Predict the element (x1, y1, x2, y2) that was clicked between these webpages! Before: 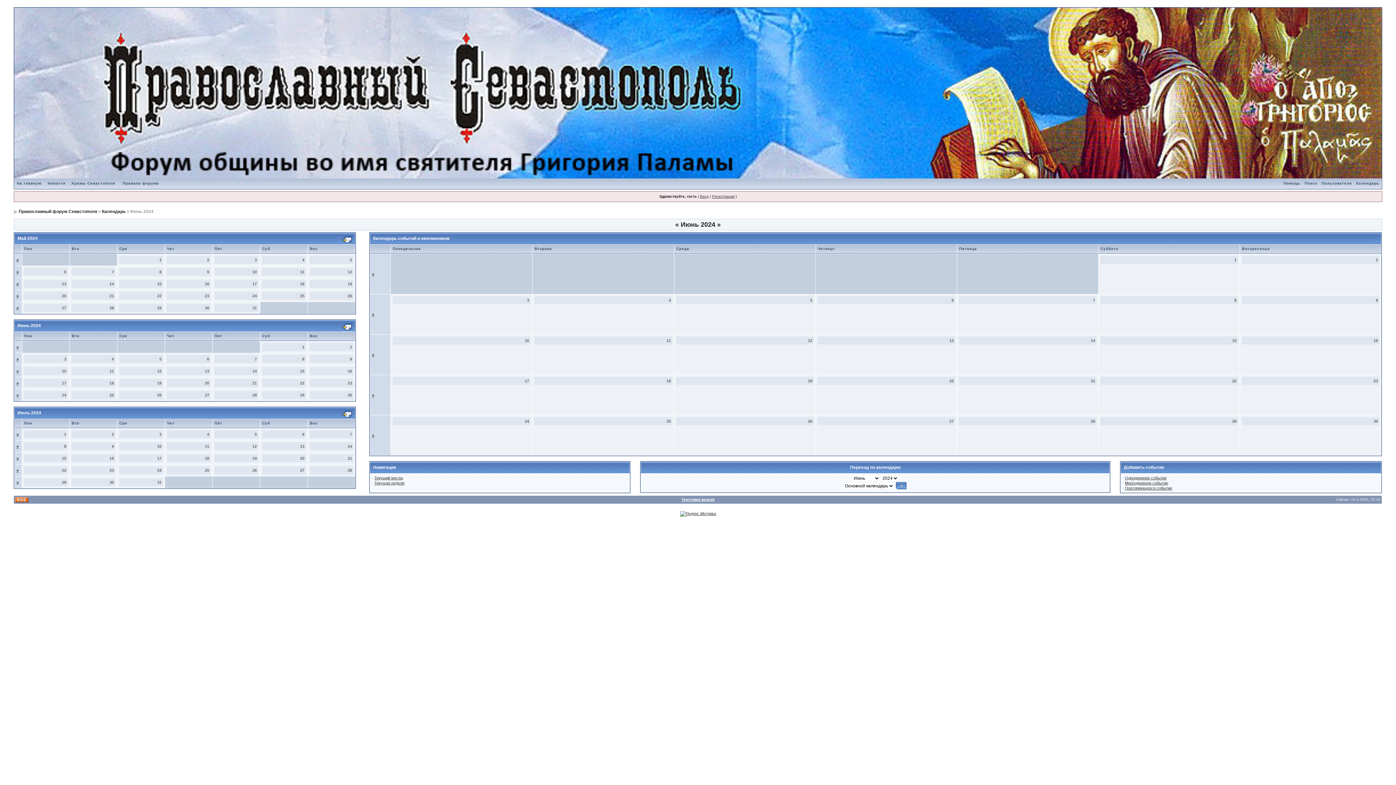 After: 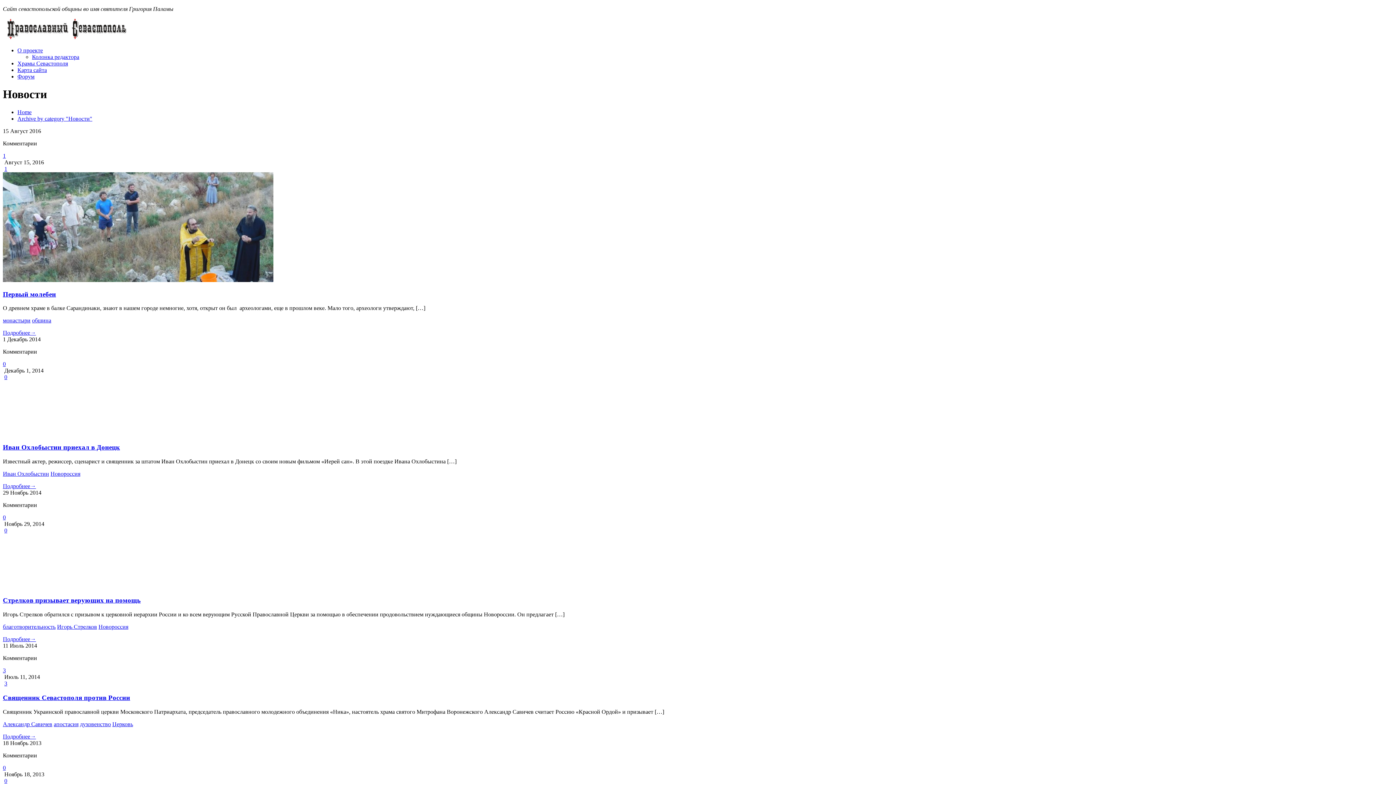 Action: label: Новости bbox: (45, 181, 67, 185)